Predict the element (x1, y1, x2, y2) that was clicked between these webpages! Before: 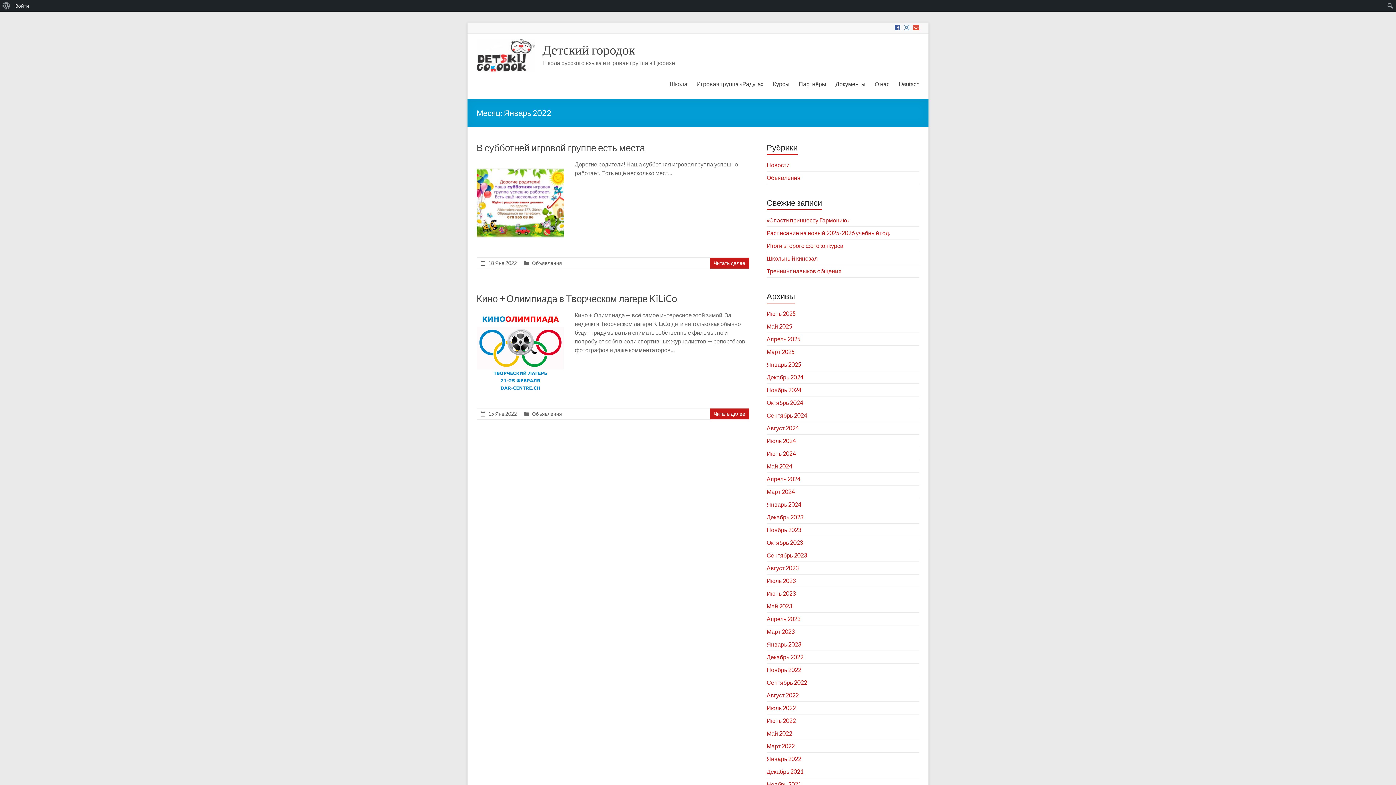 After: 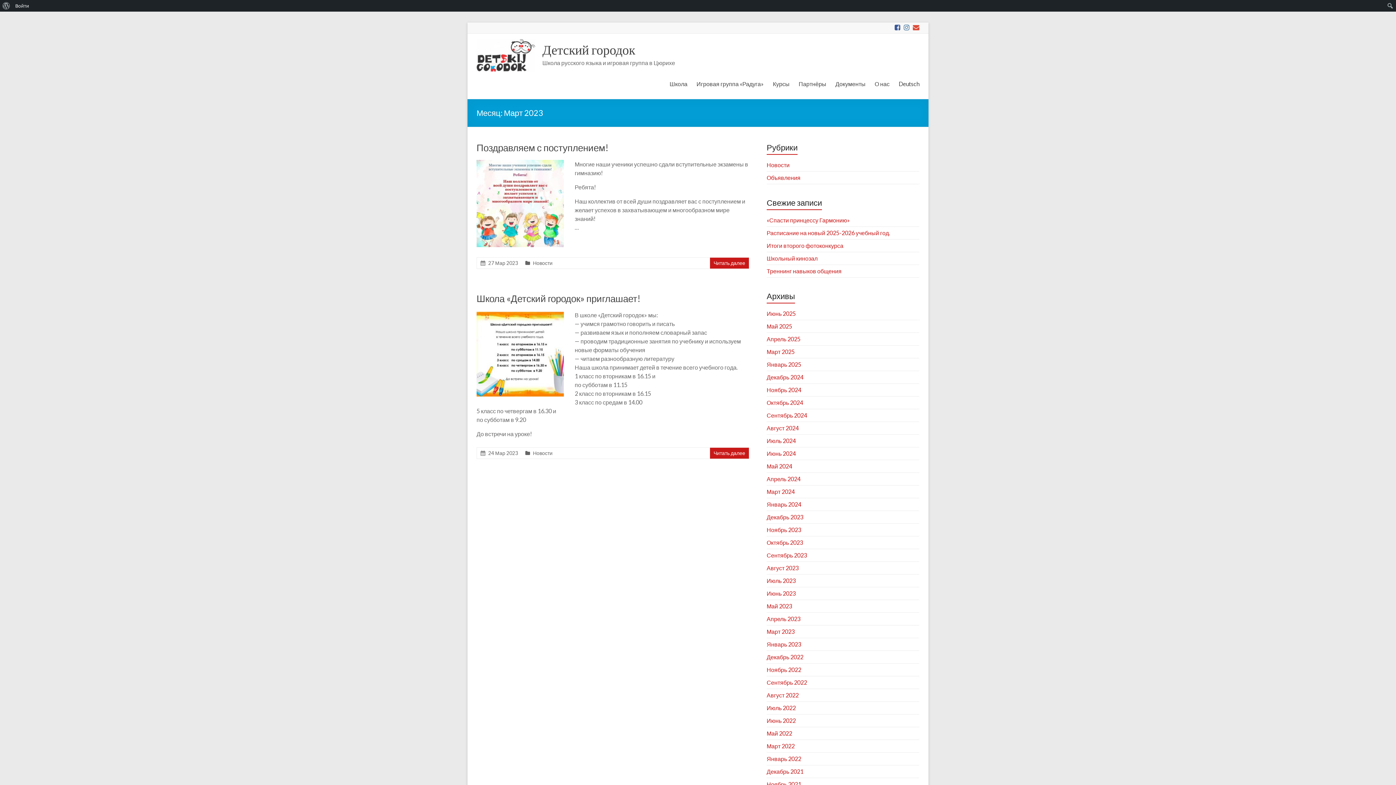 Action: label: Март 2023 bbox: (766, 628, 794, 635)